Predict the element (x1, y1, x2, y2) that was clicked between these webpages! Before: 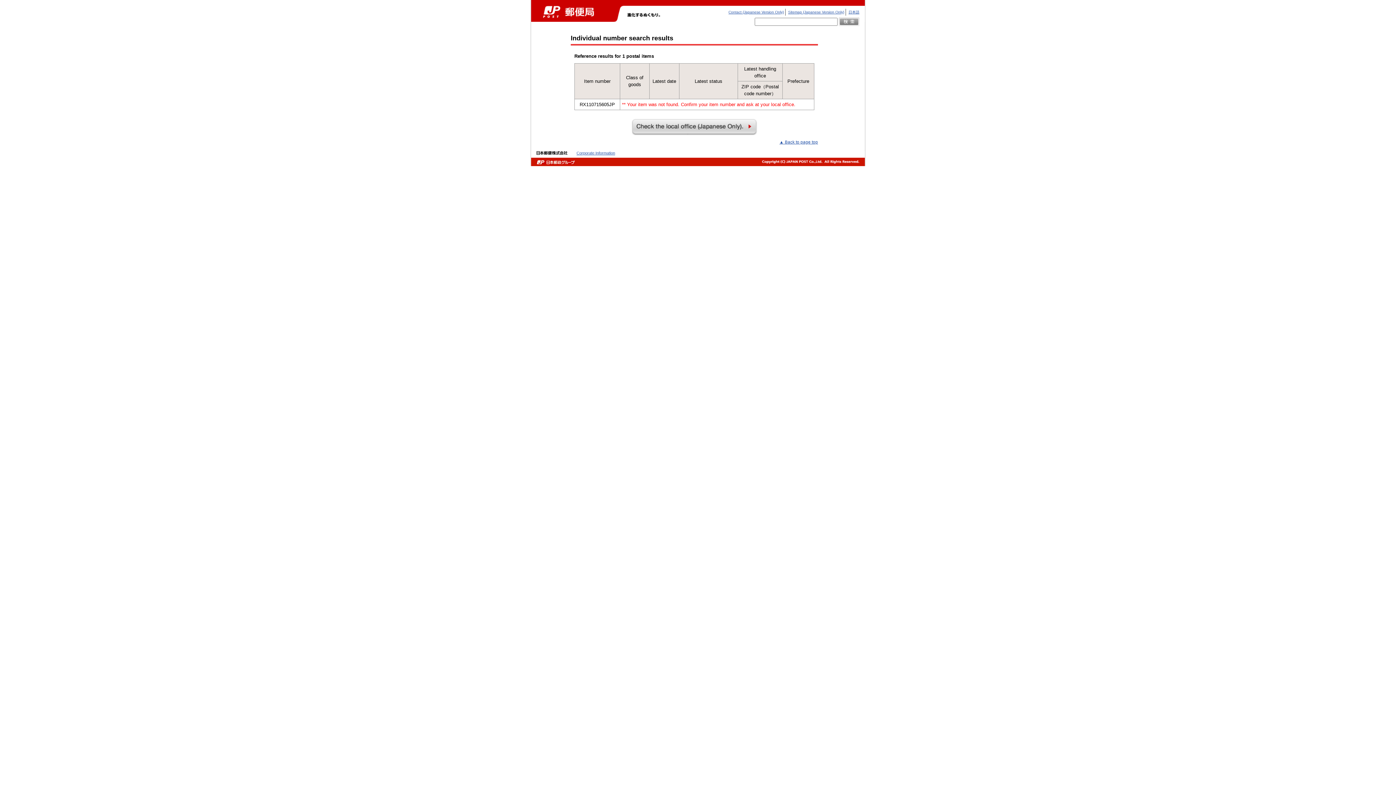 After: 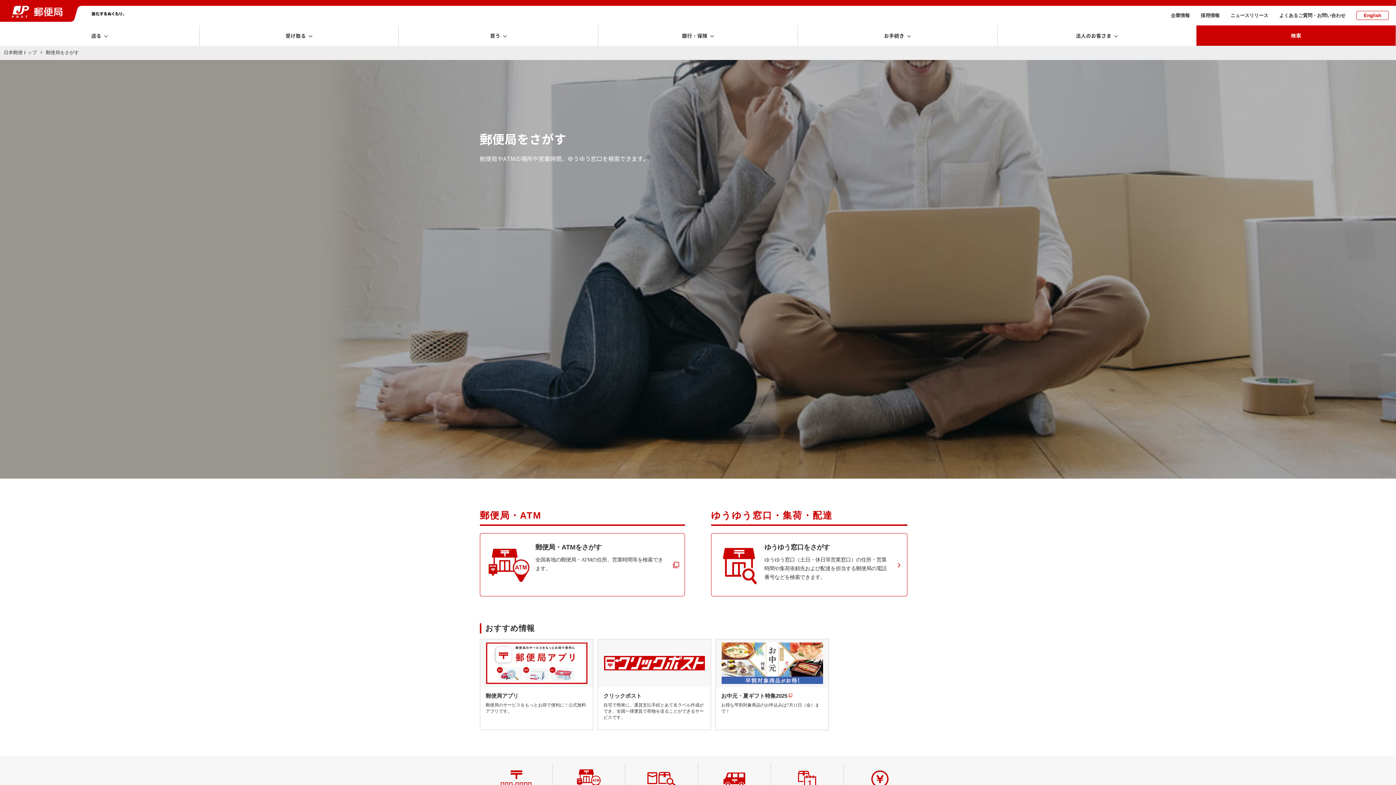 Action: bbox: (631, 119, 757, 125)